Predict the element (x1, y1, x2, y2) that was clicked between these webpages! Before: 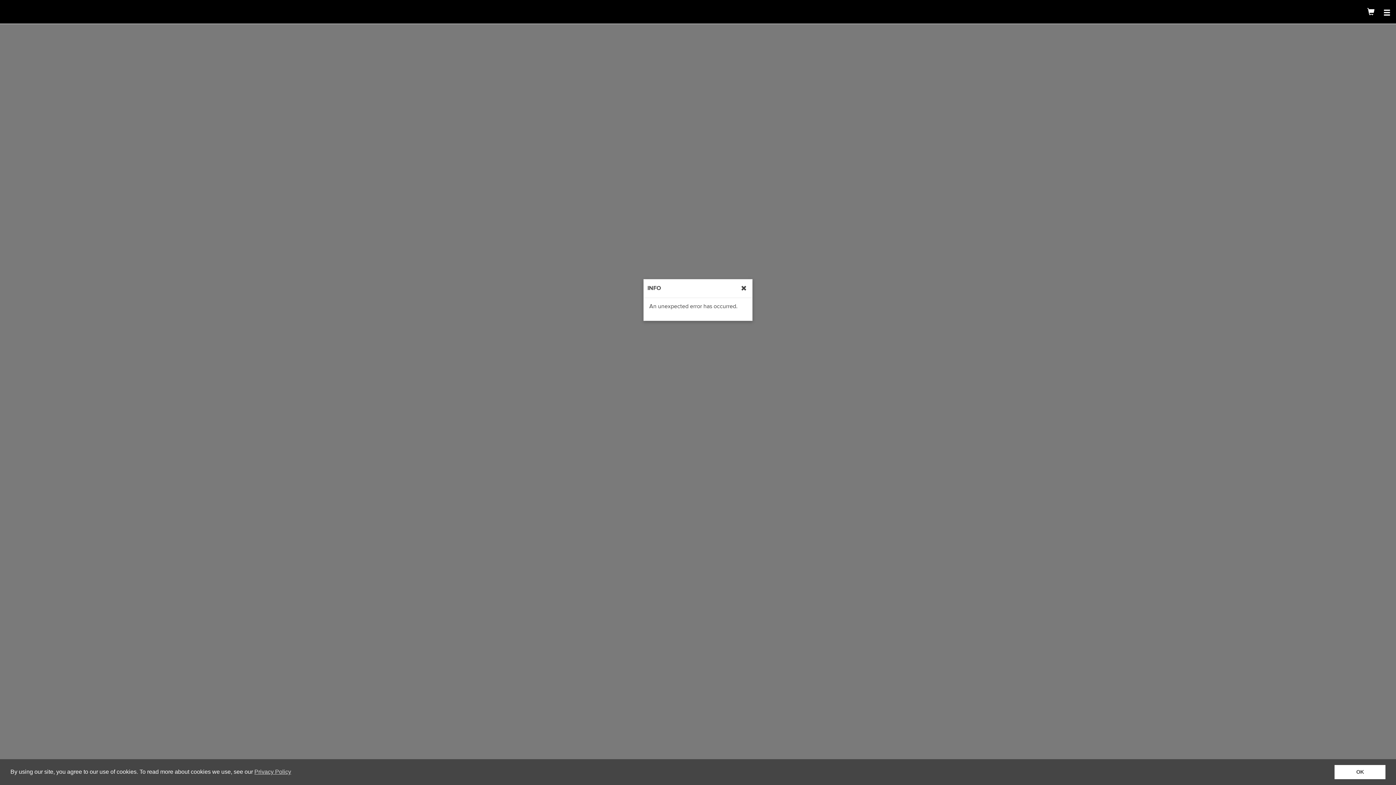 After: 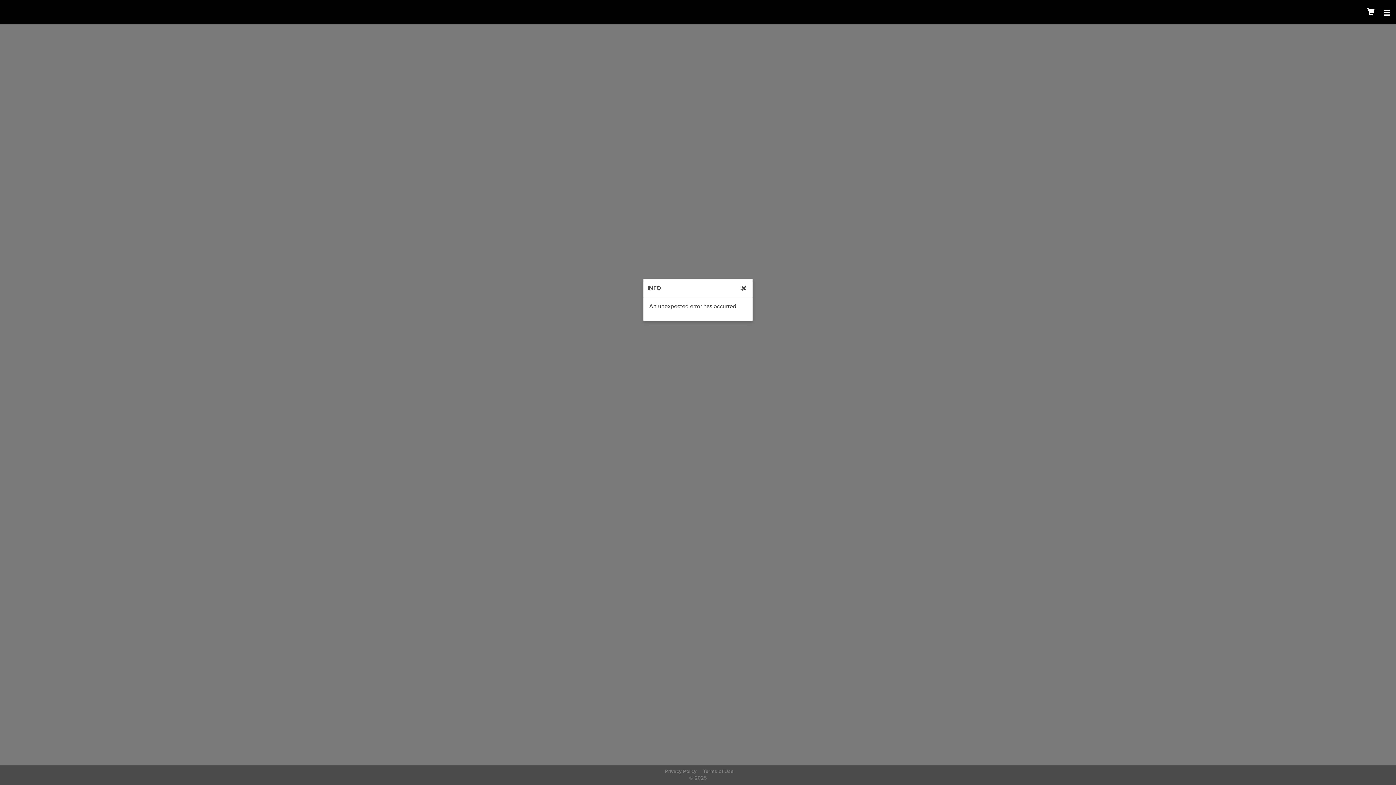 Action: label: dismiss cookie message bbox: (1334, 765, 1385, 779)